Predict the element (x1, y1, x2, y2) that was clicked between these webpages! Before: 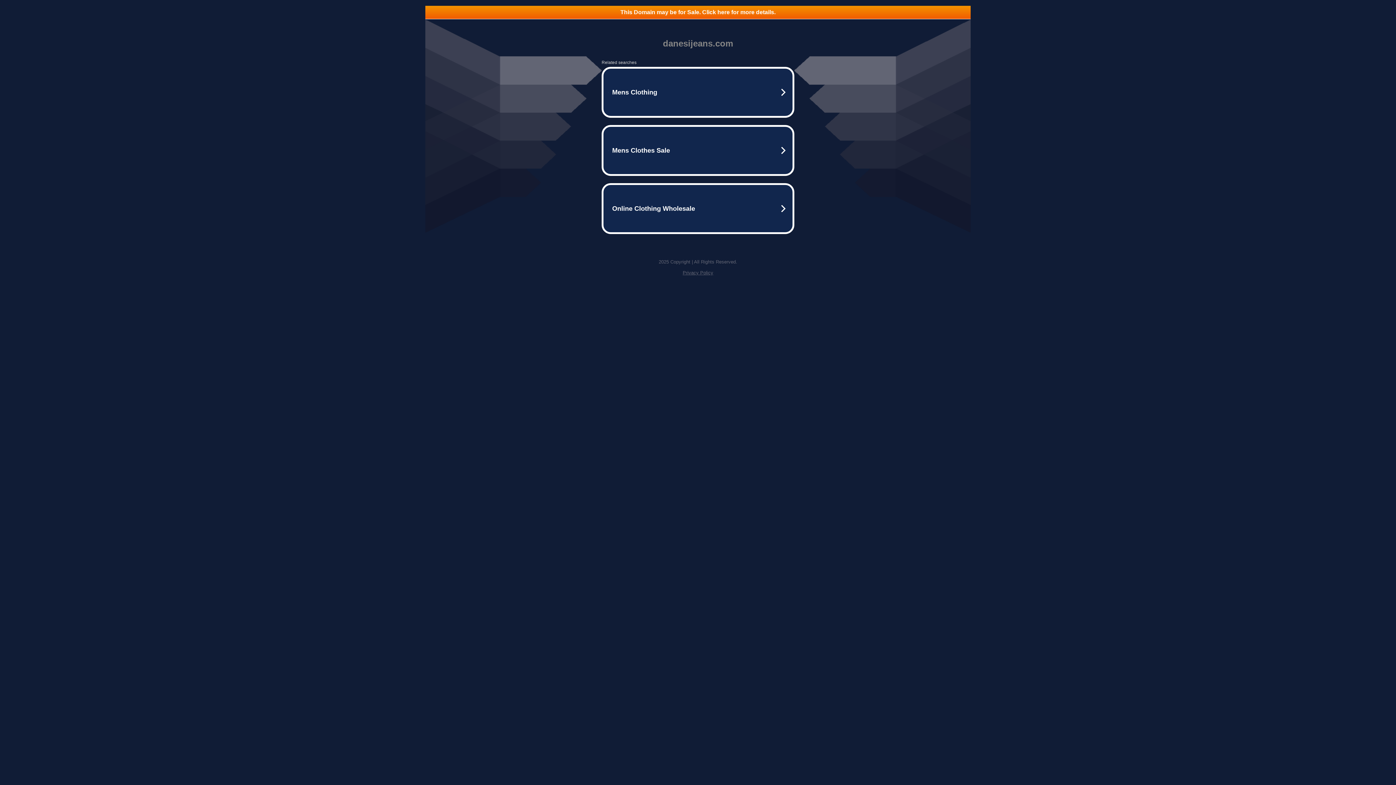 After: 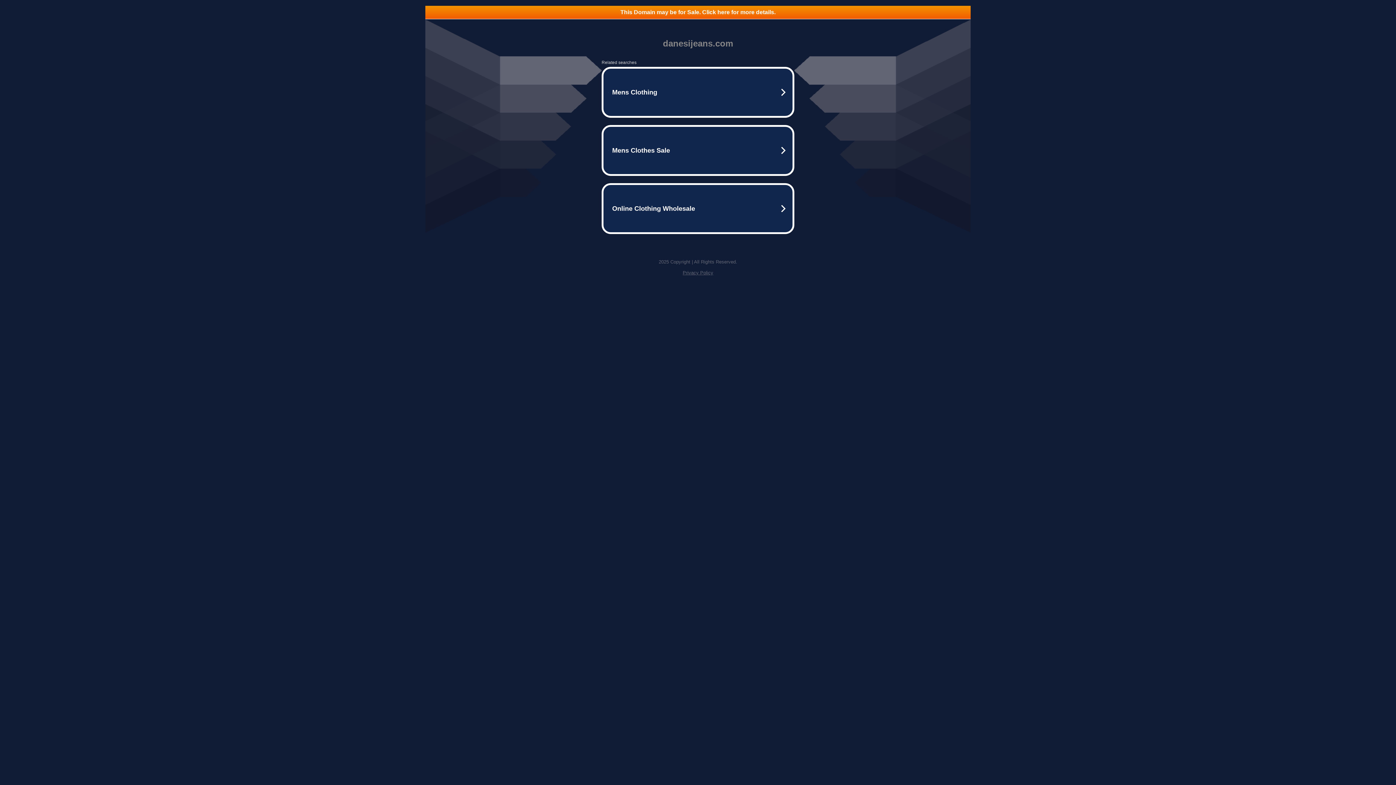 Action: label: Privacy Policy bbox: (682, 270, 713, 275)